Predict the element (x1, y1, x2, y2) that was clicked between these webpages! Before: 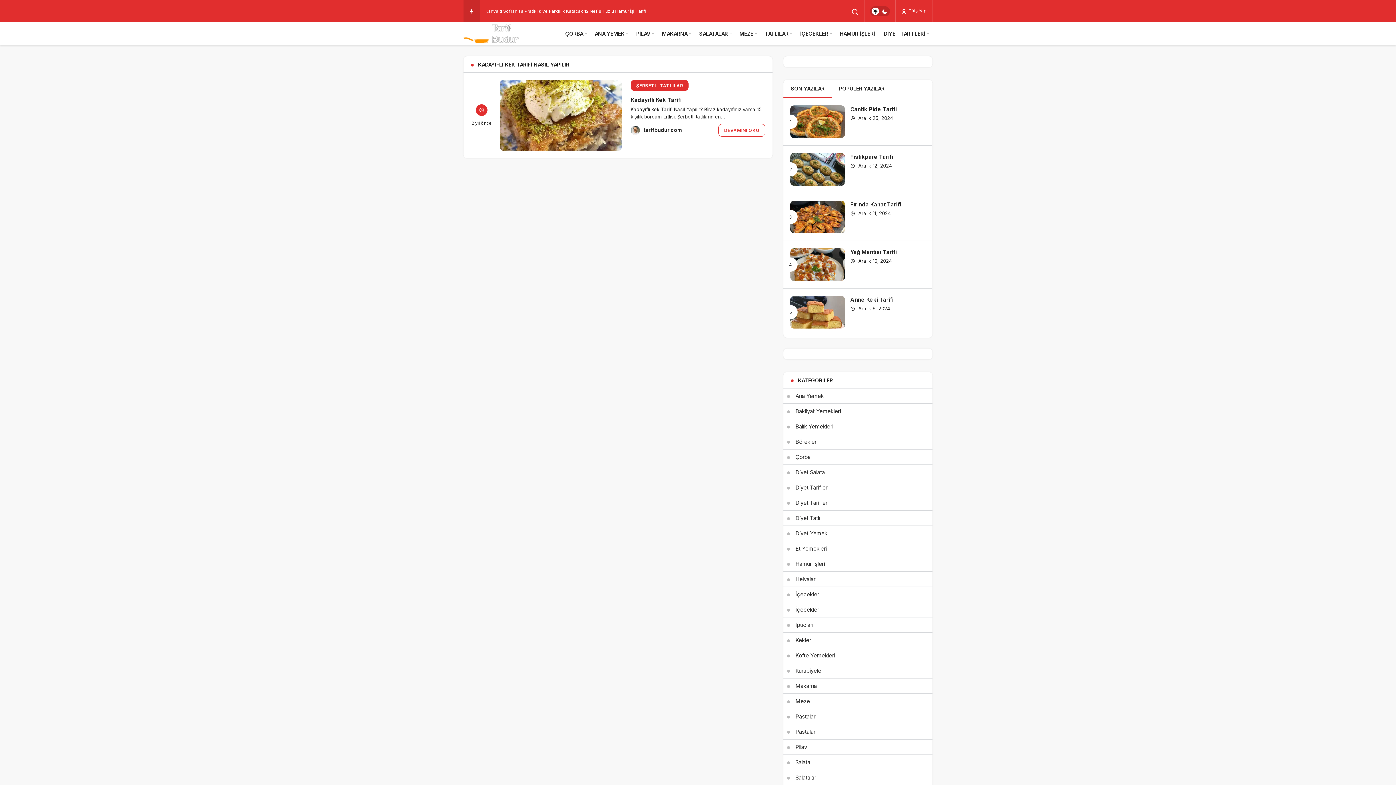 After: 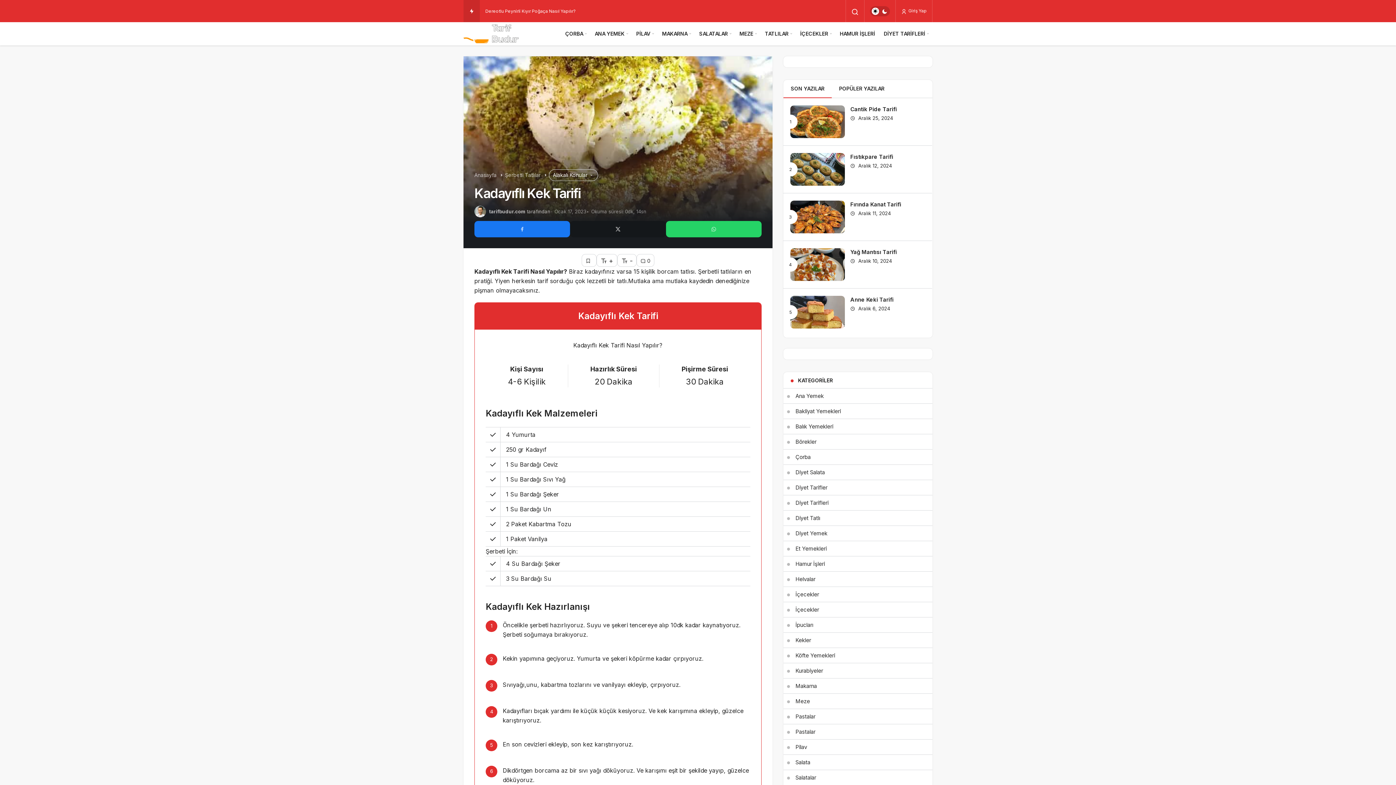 Action: bbox: (630, 96, 681, 103) label: Kadayıflı Kek Tarifi